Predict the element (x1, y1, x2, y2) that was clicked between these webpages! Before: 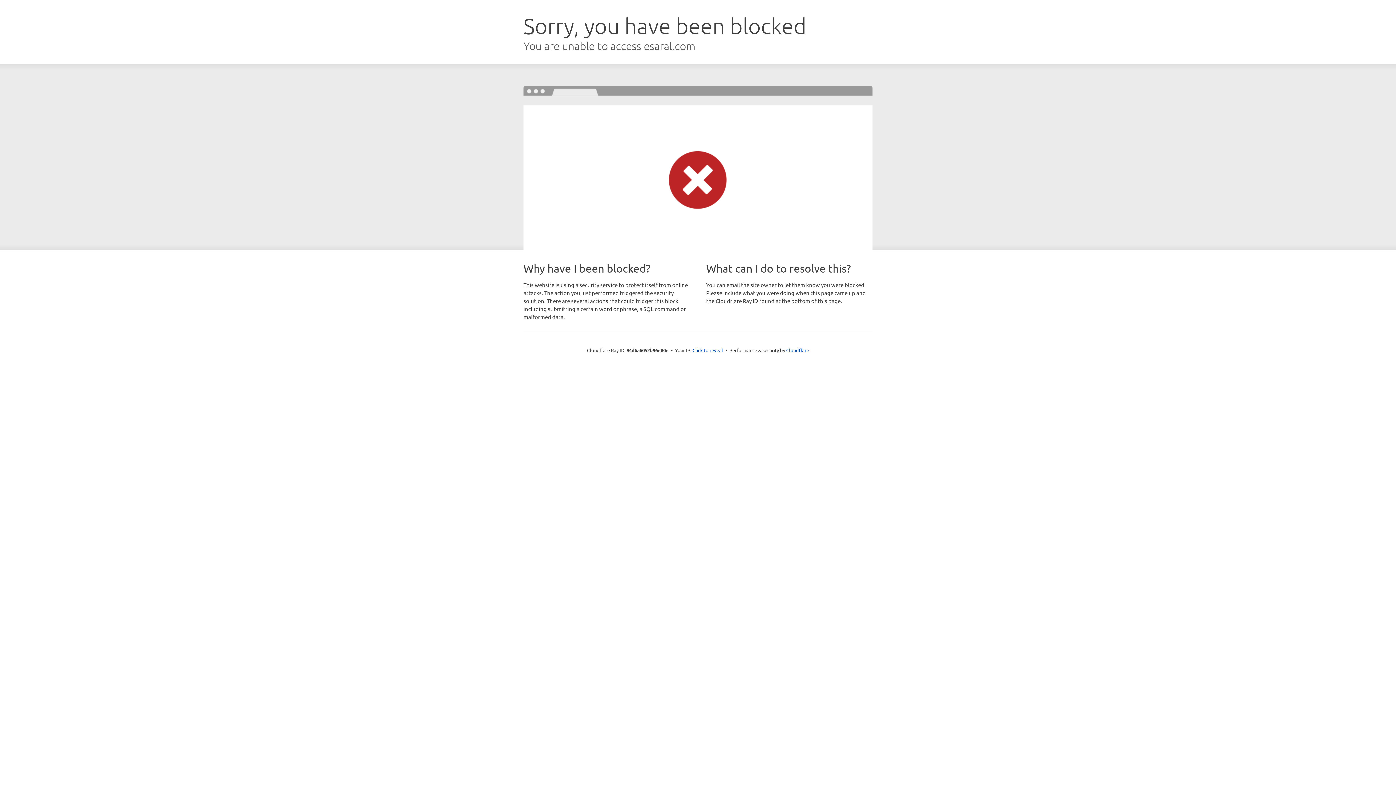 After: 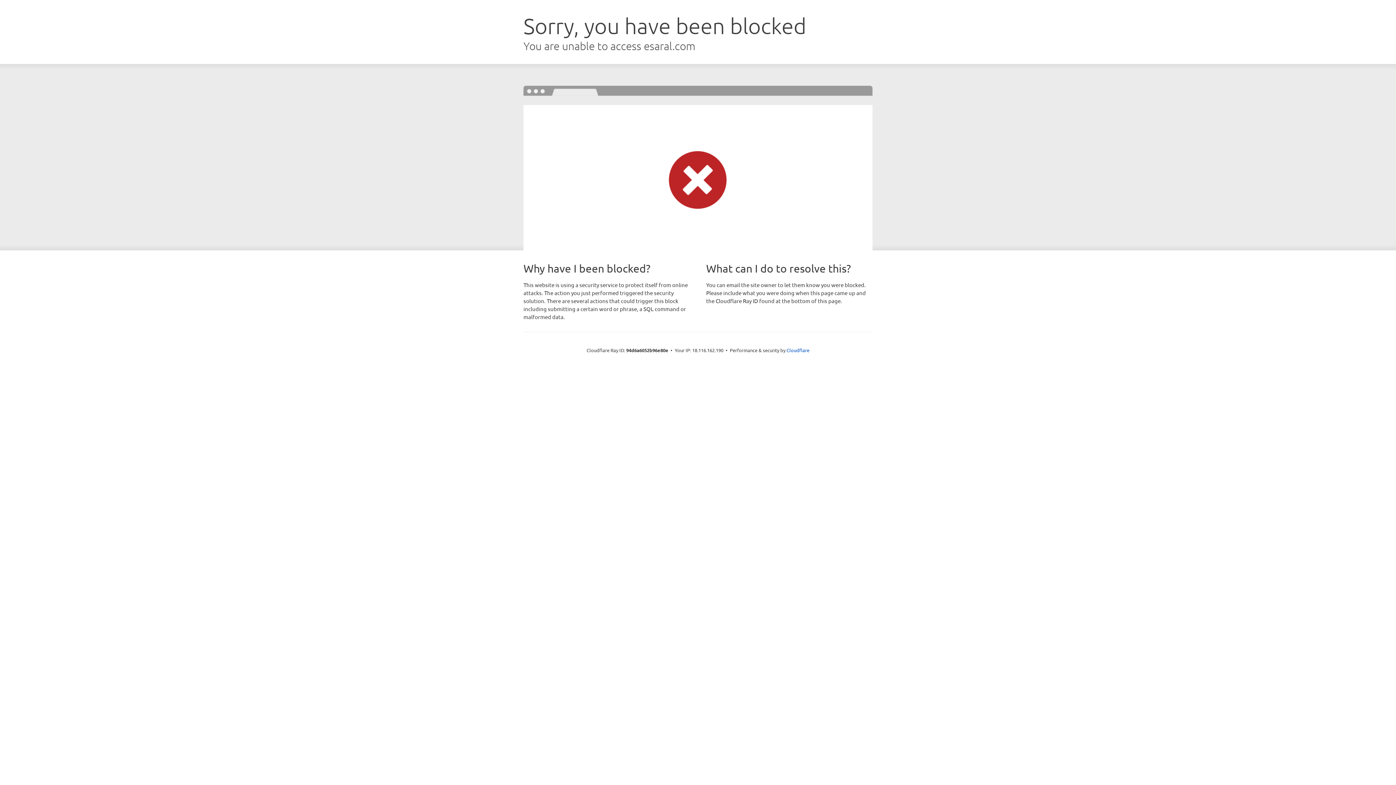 Action: label: Click to reveal bbox: (692, 346, 723, 353)